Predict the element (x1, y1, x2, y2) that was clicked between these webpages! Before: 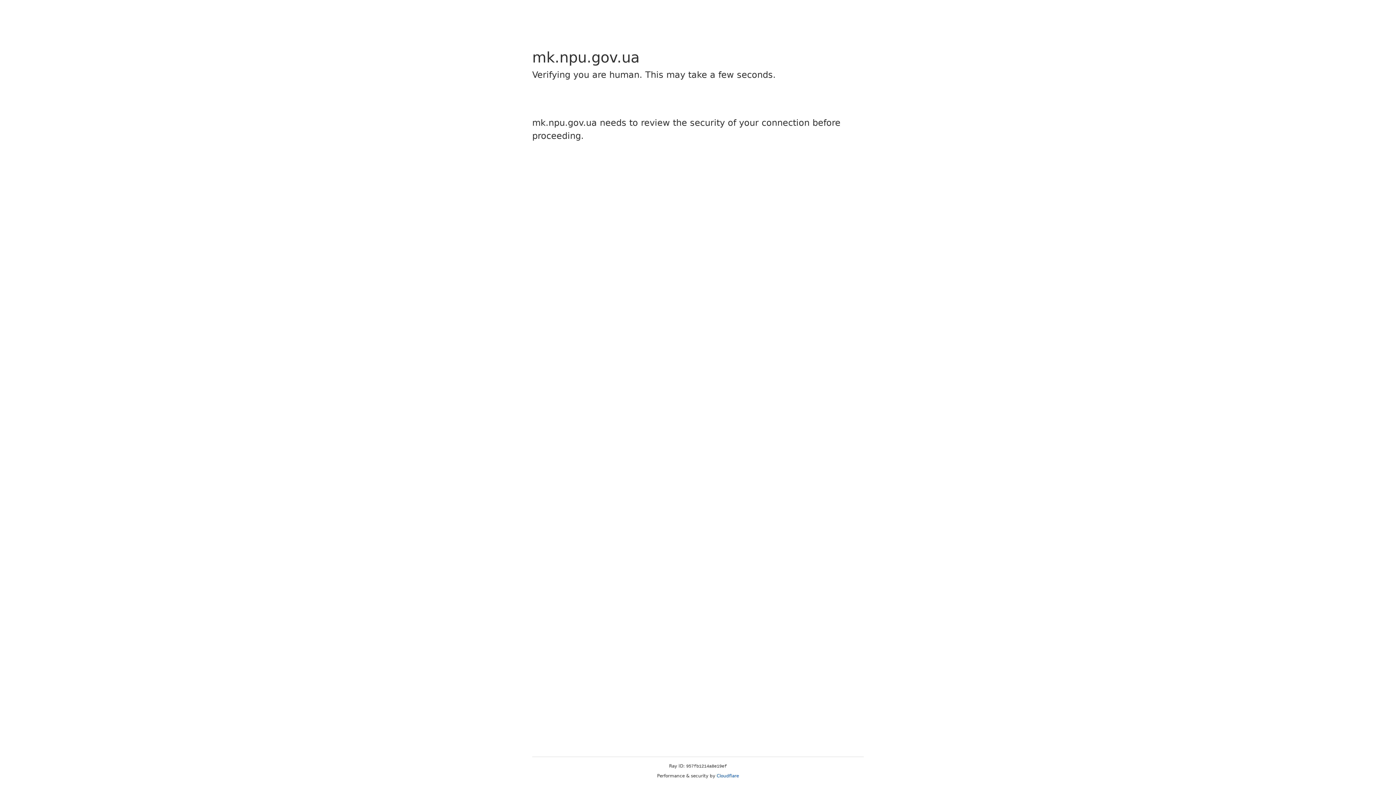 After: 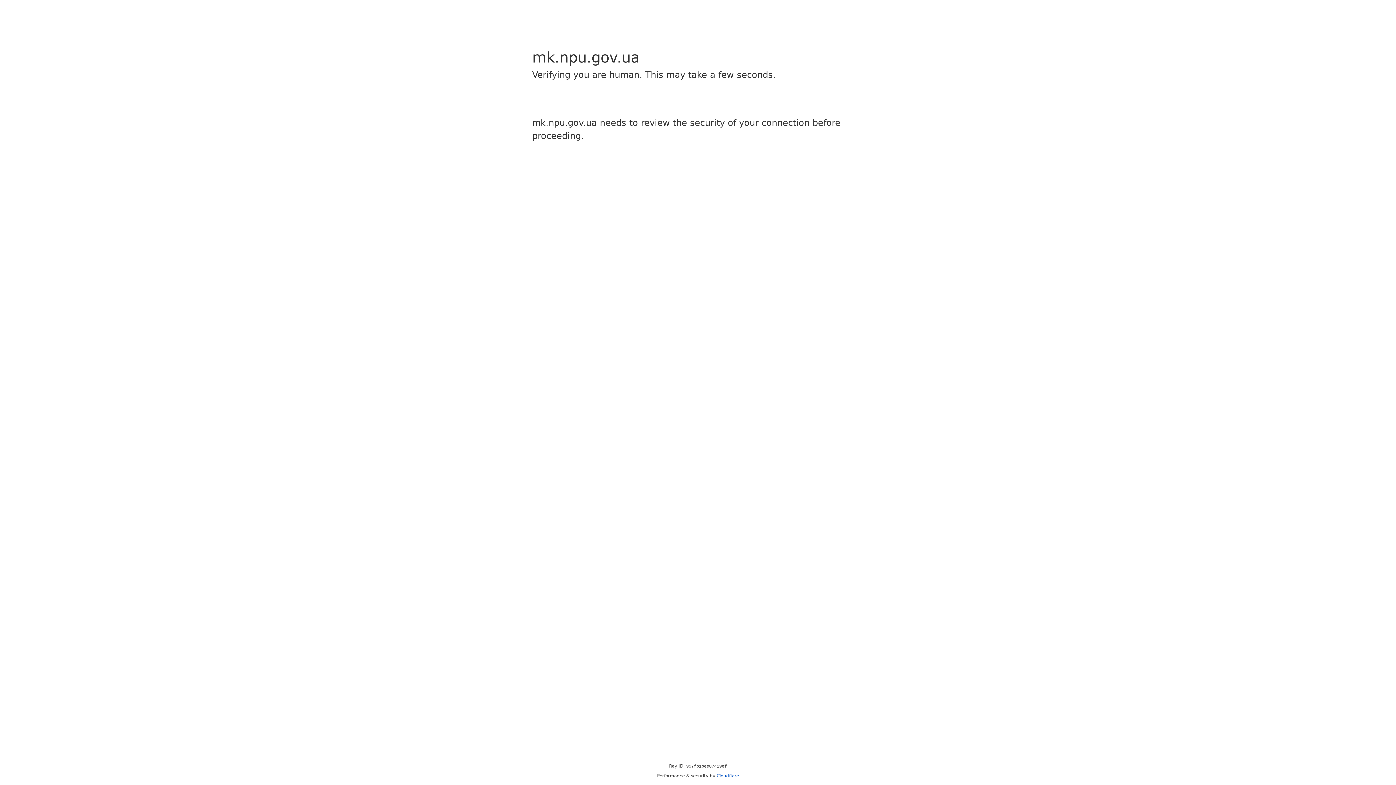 Action: label: Cloudflare bbox: (716, 773, 739, 778)